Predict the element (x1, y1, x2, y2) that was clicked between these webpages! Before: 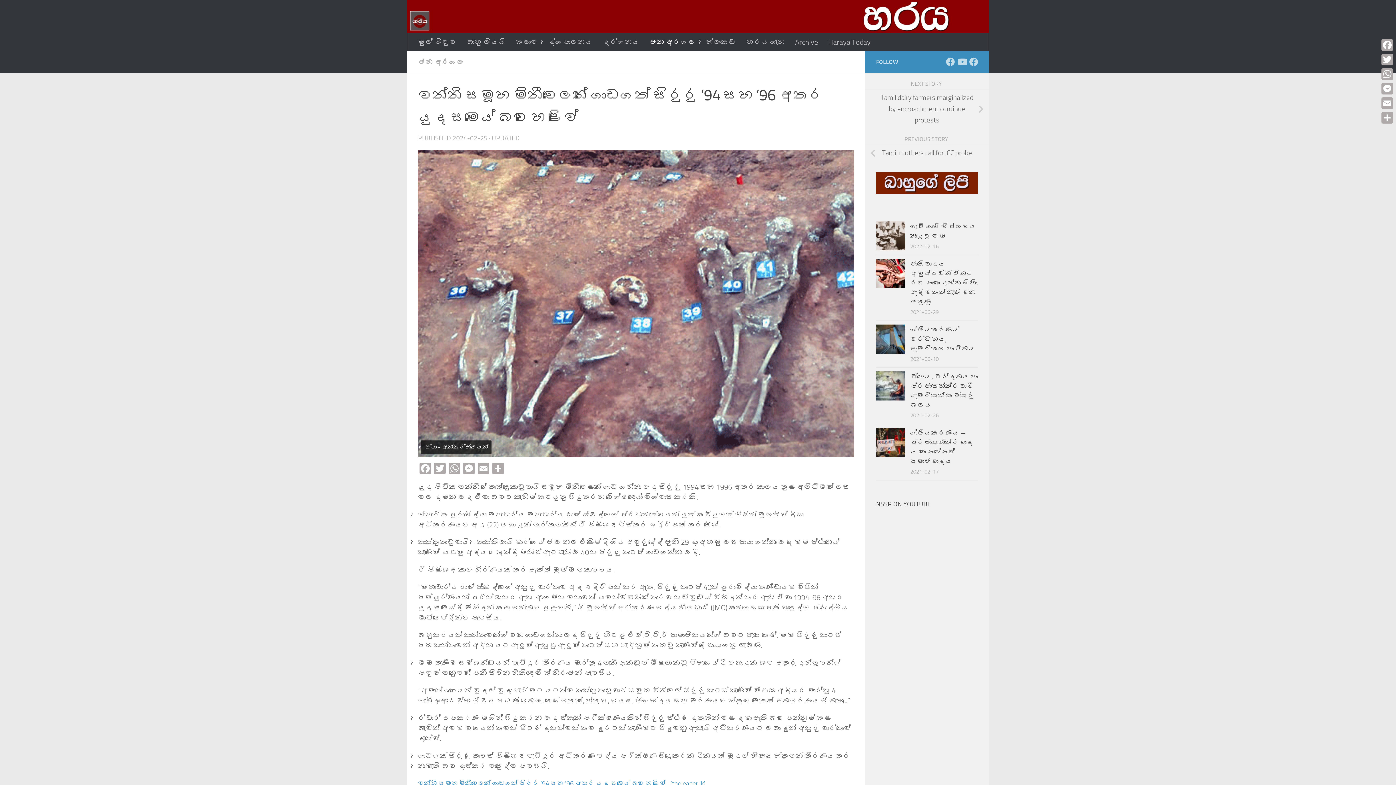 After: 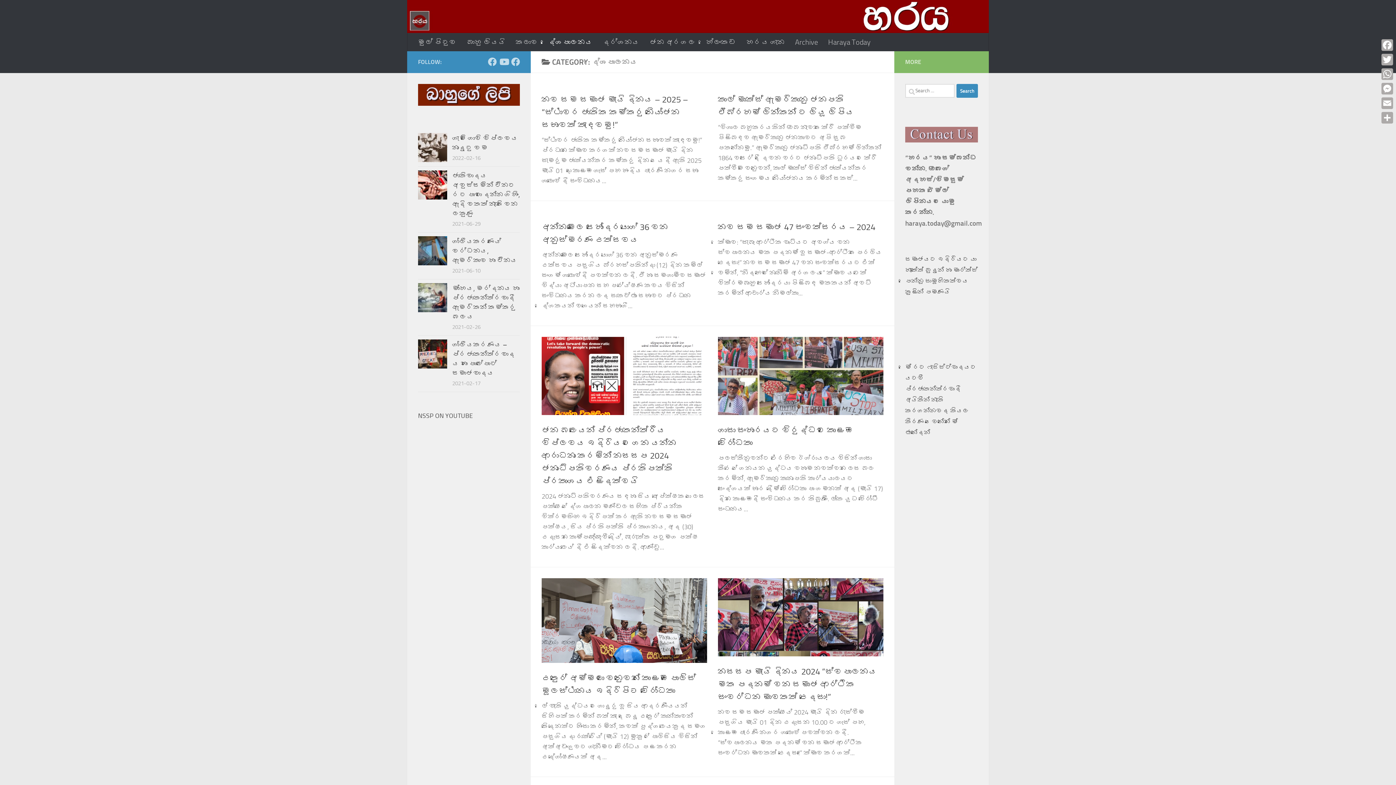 Action: label: දේශපාලනය bbox: (543, 33, 597, 51)